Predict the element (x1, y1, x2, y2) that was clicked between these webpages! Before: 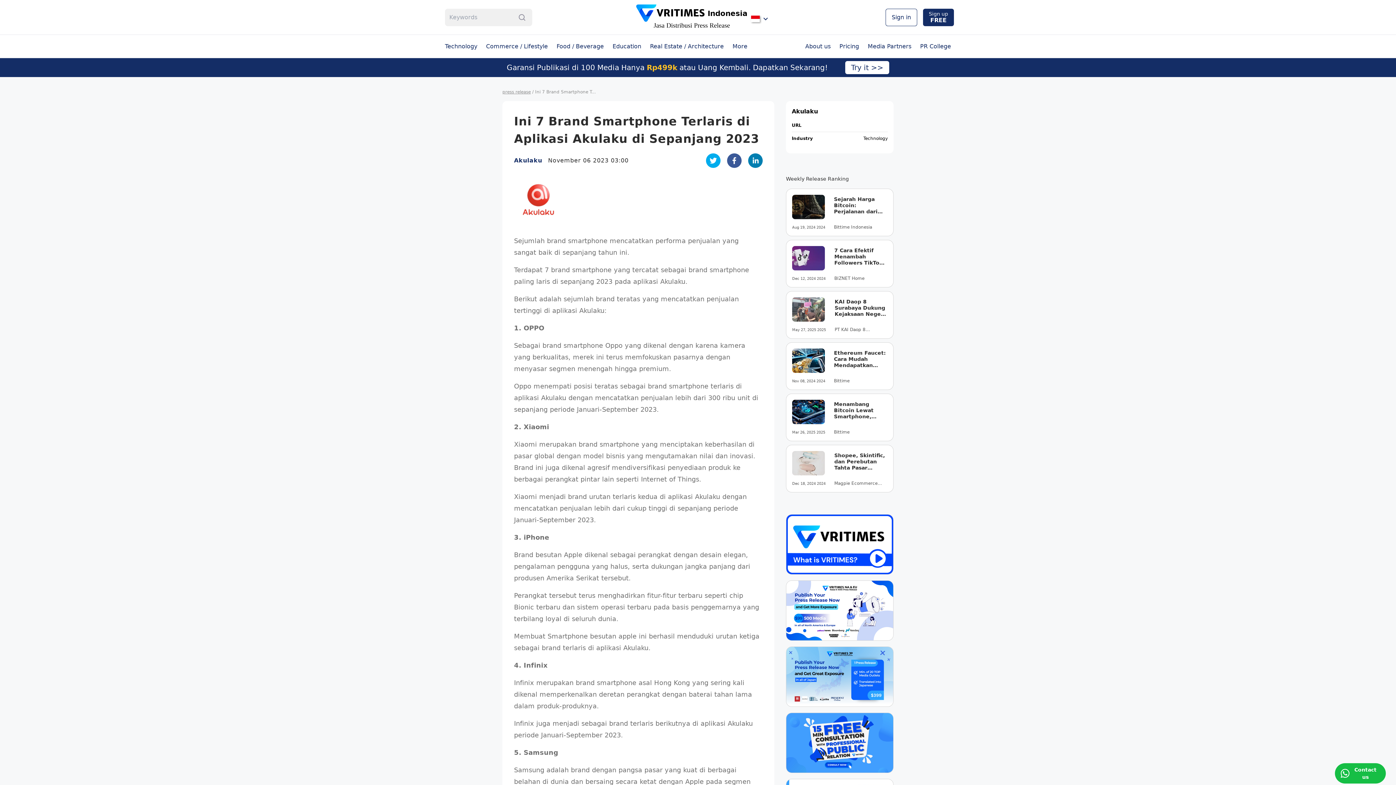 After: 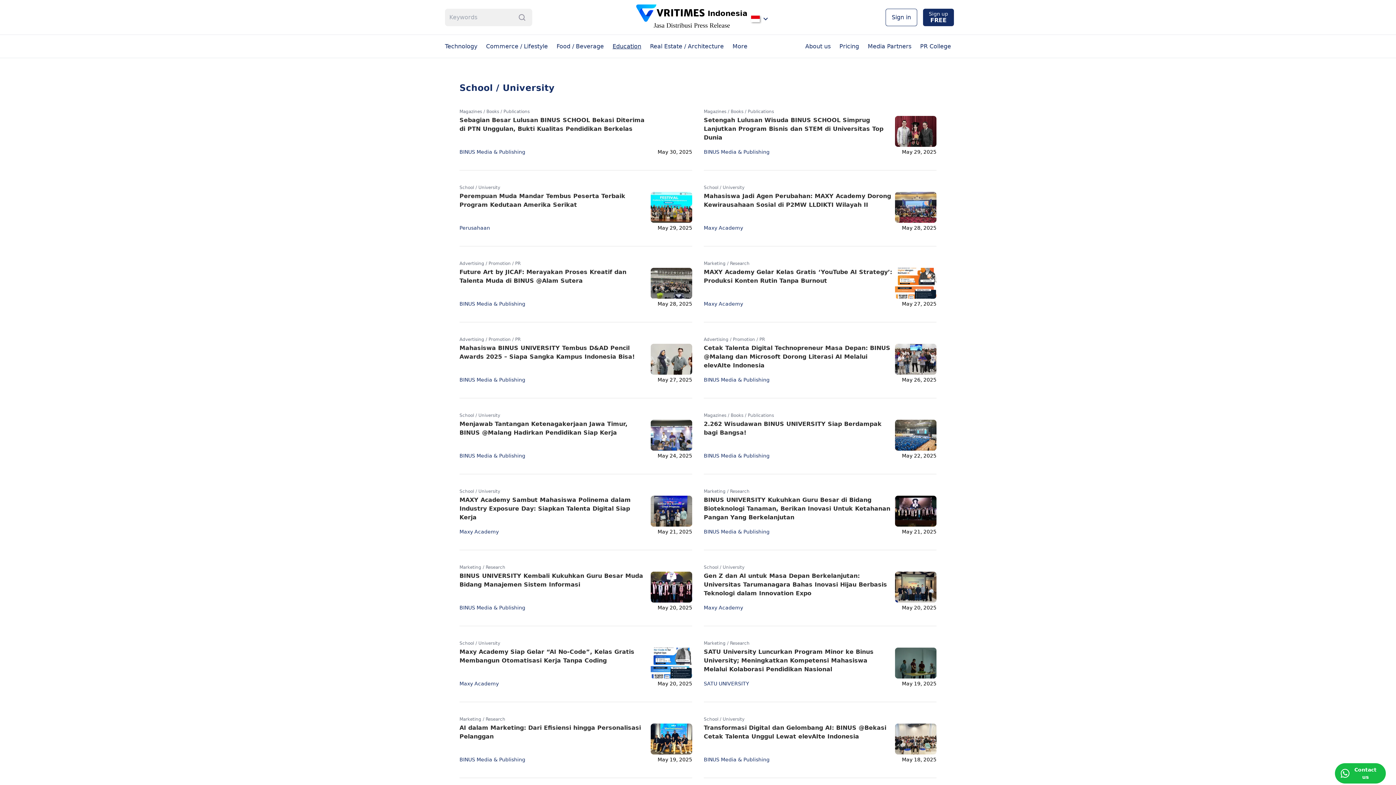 Action: bbox: (612, 42, 641, 49) label: Education